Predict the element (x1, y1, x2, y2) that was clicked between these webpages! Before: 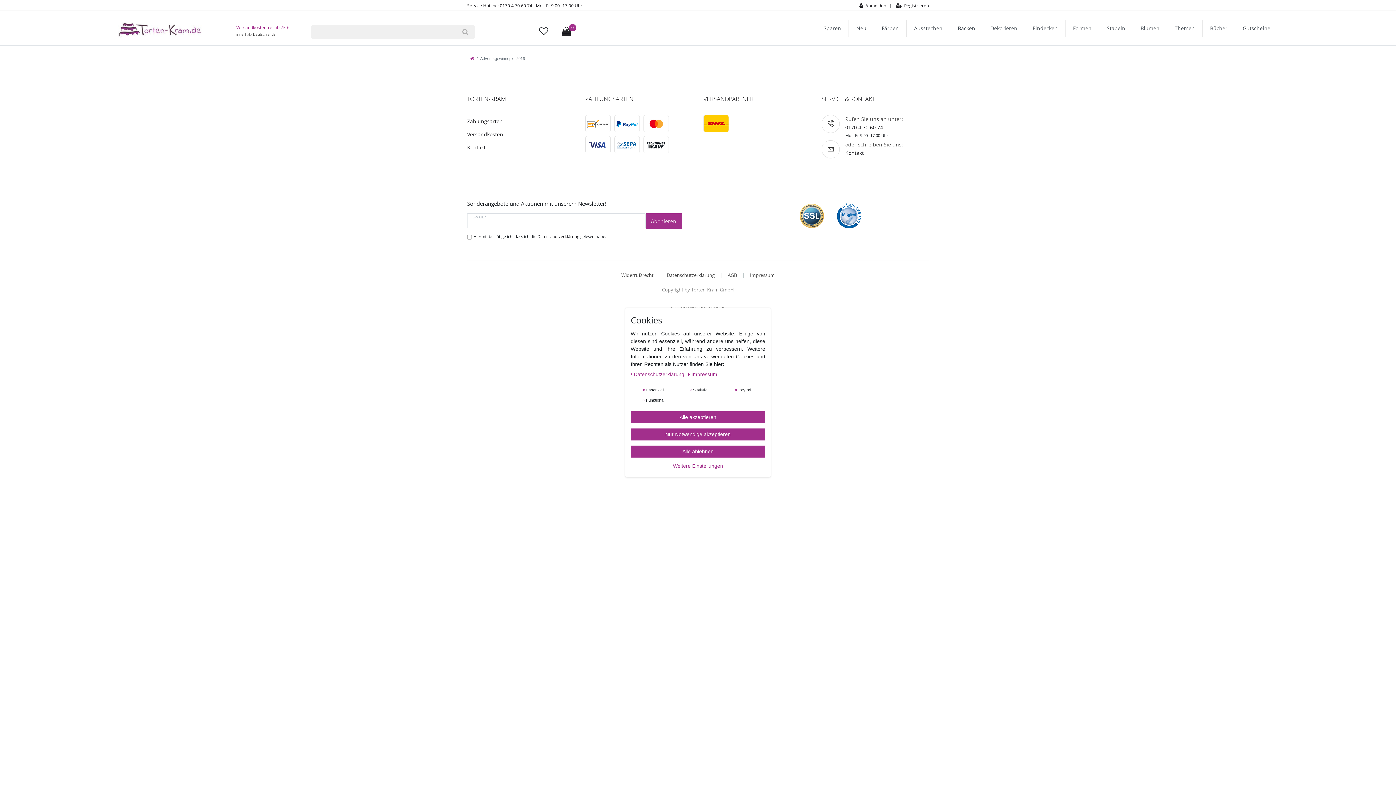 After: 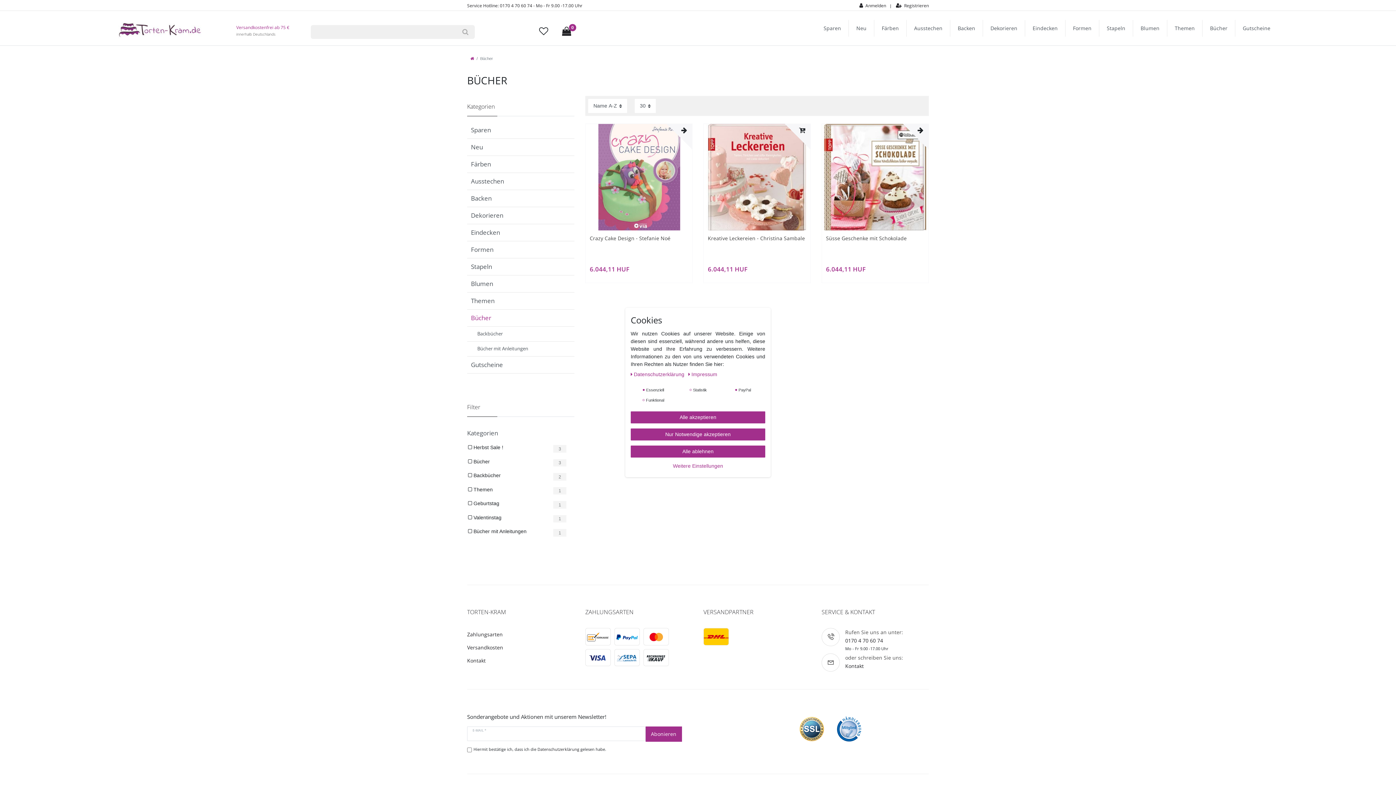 Action: label: Bücher bbox: (1202, 19, 1235, 36)